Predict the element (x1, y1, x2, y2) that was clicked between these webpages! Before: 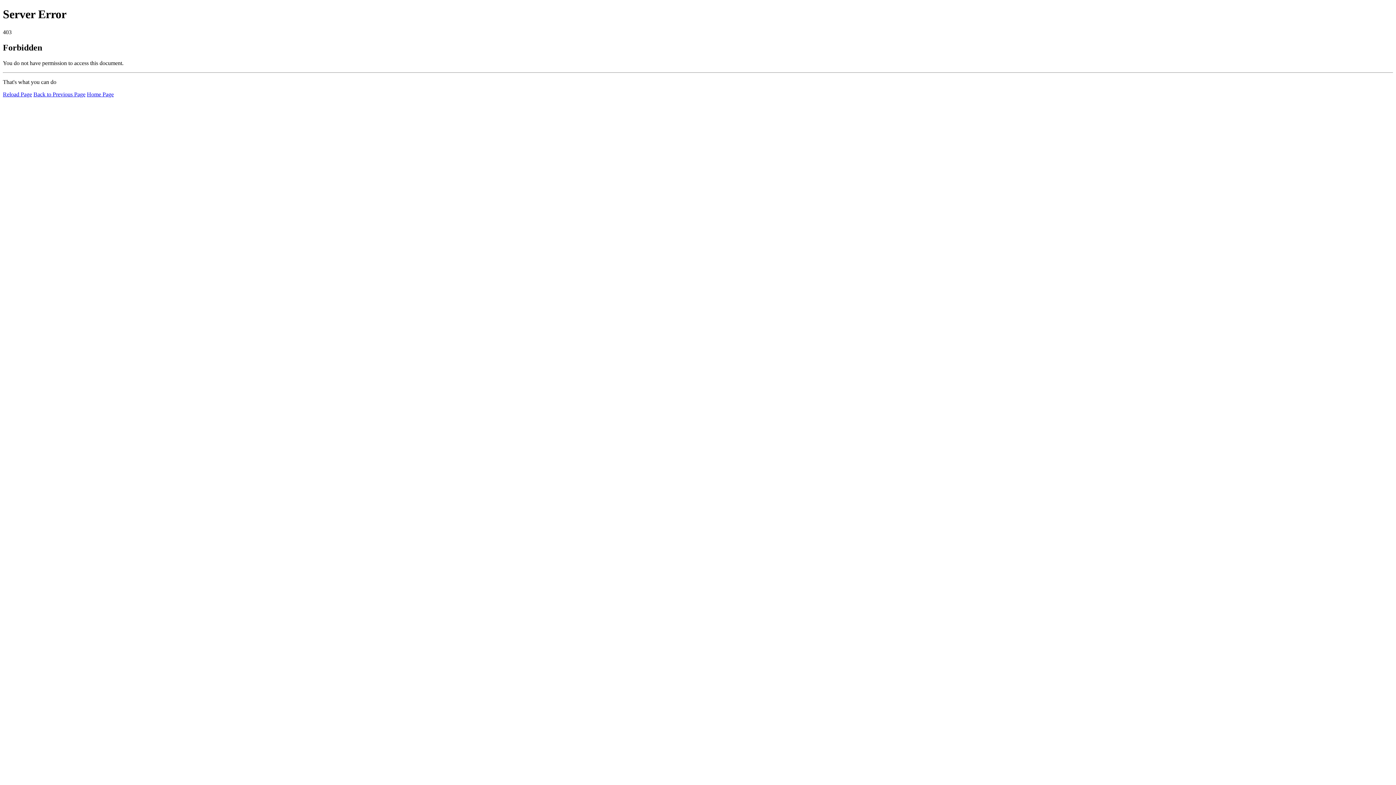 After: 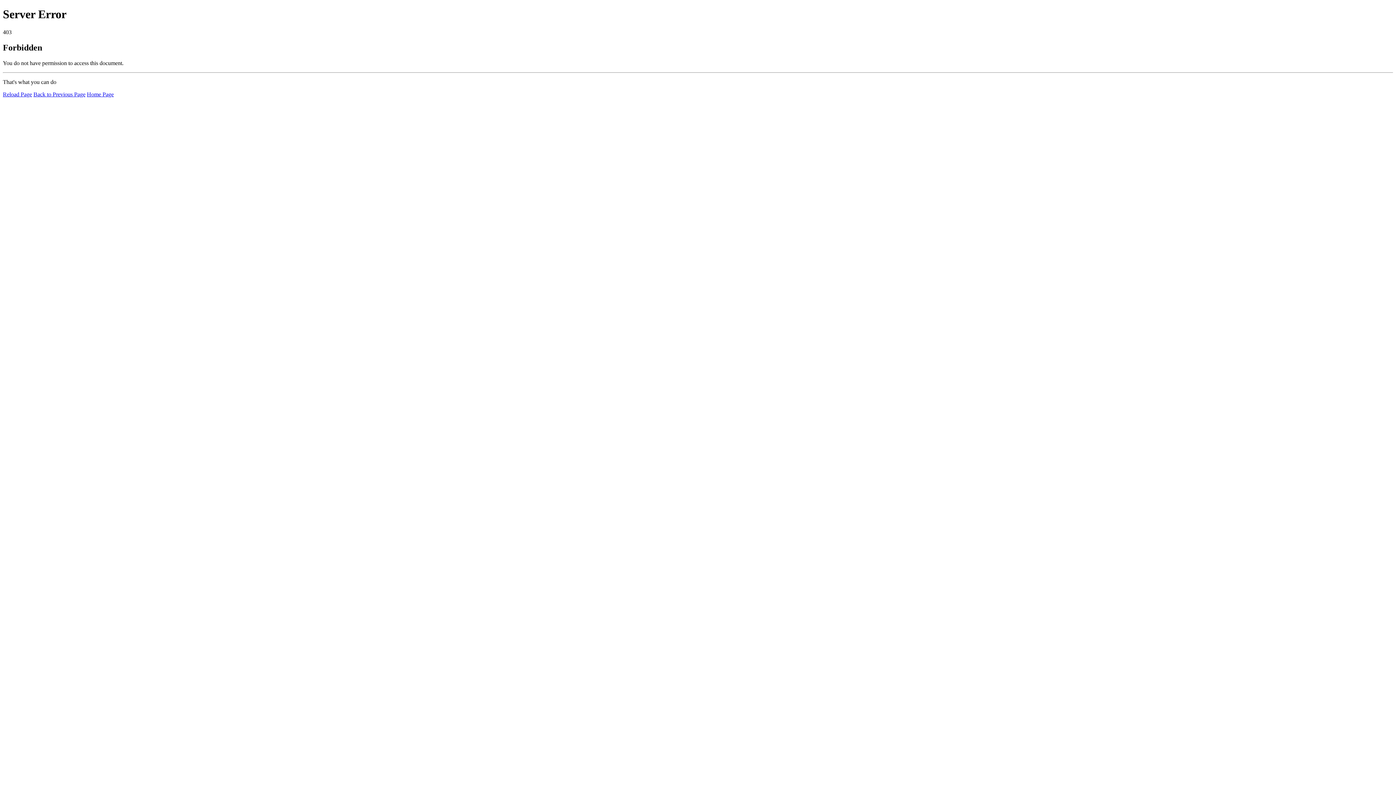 Action: label: Reload Page bbox: (2, 91, 32, 97)